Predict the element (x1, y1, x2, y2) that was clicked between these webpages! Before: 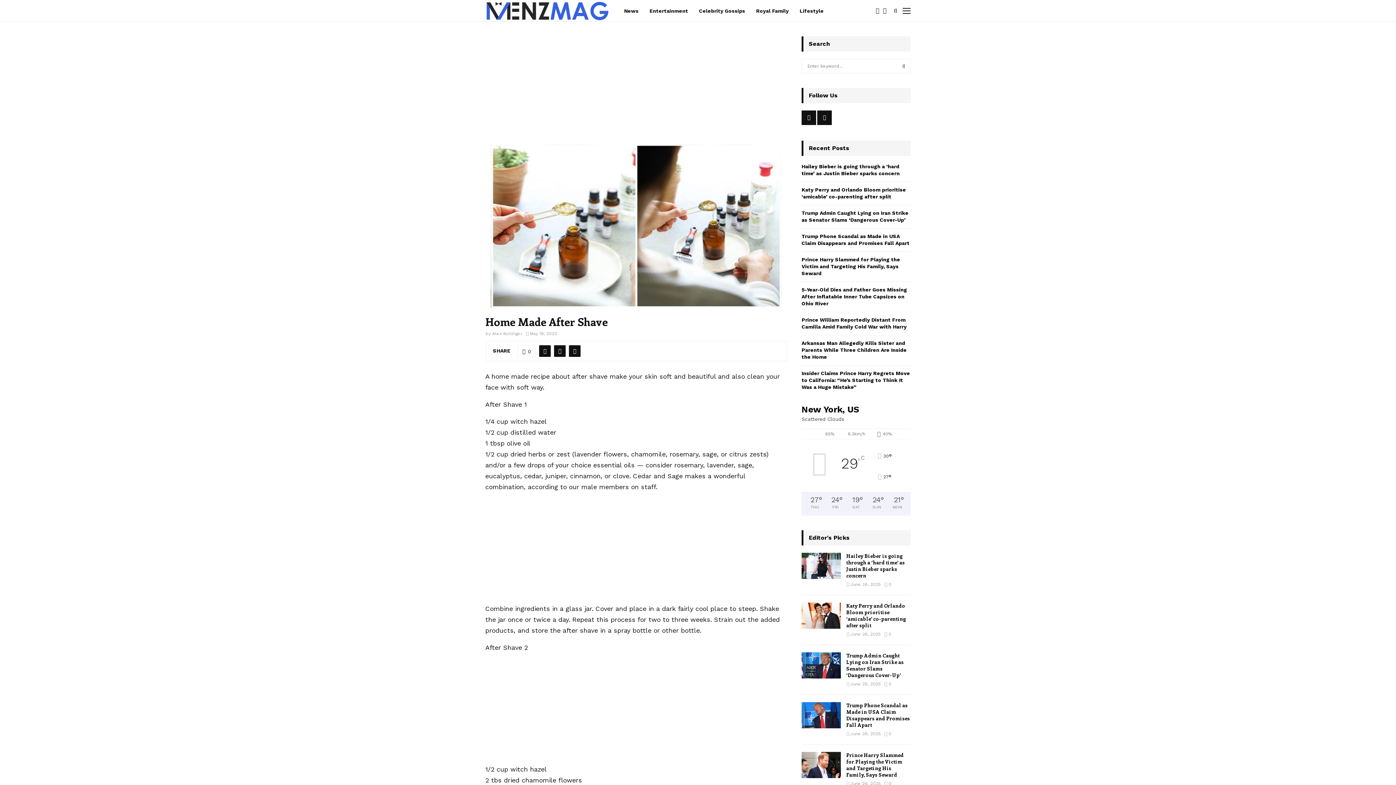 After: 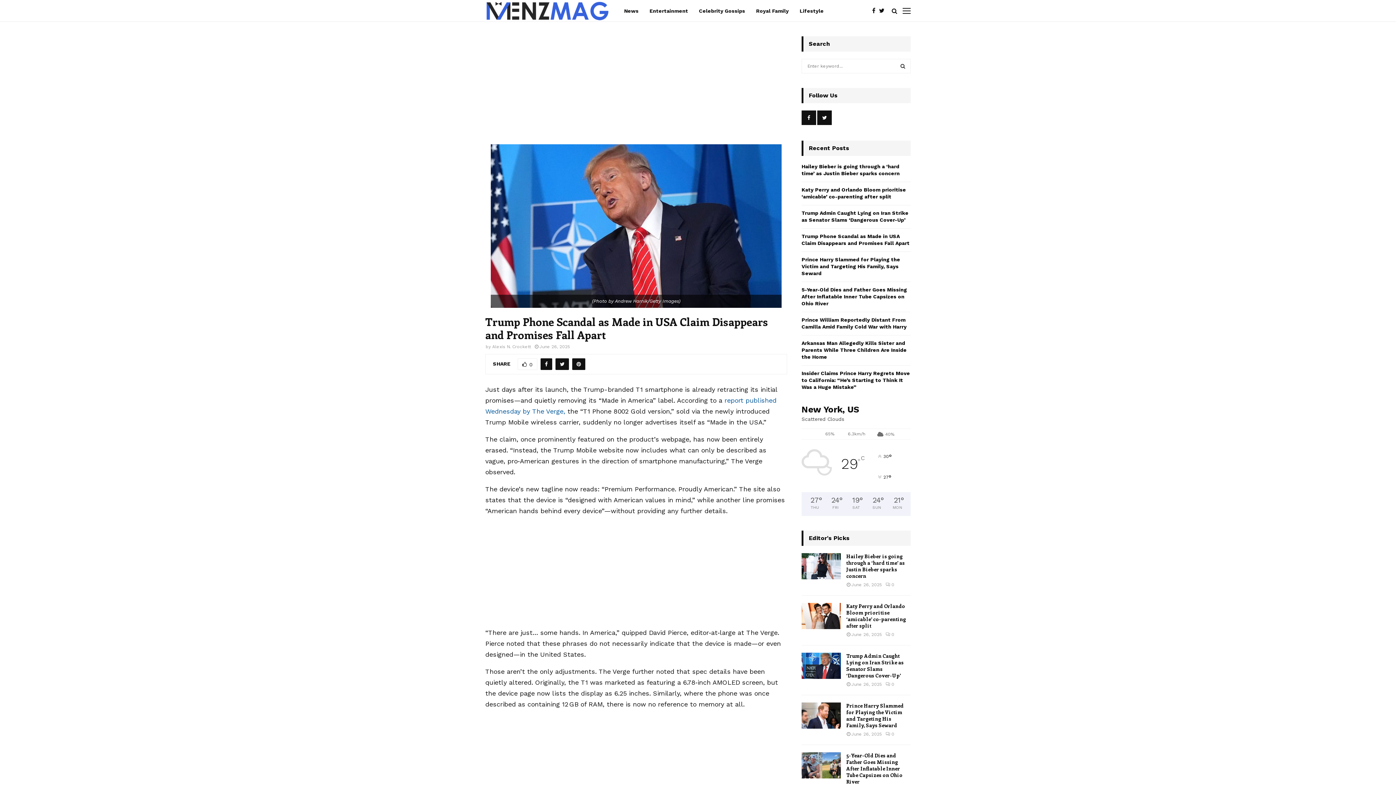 Action: bbox: (801, 702, 841, 728)